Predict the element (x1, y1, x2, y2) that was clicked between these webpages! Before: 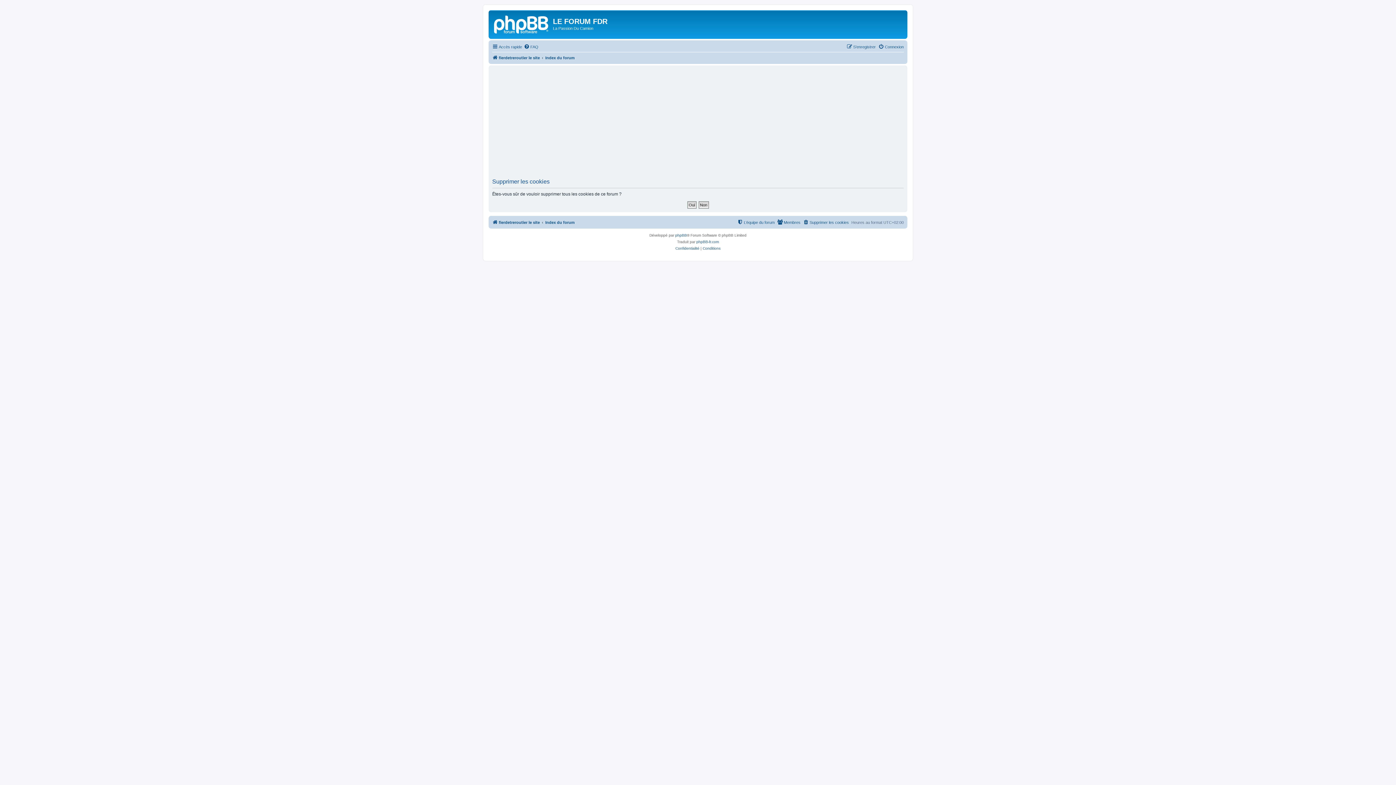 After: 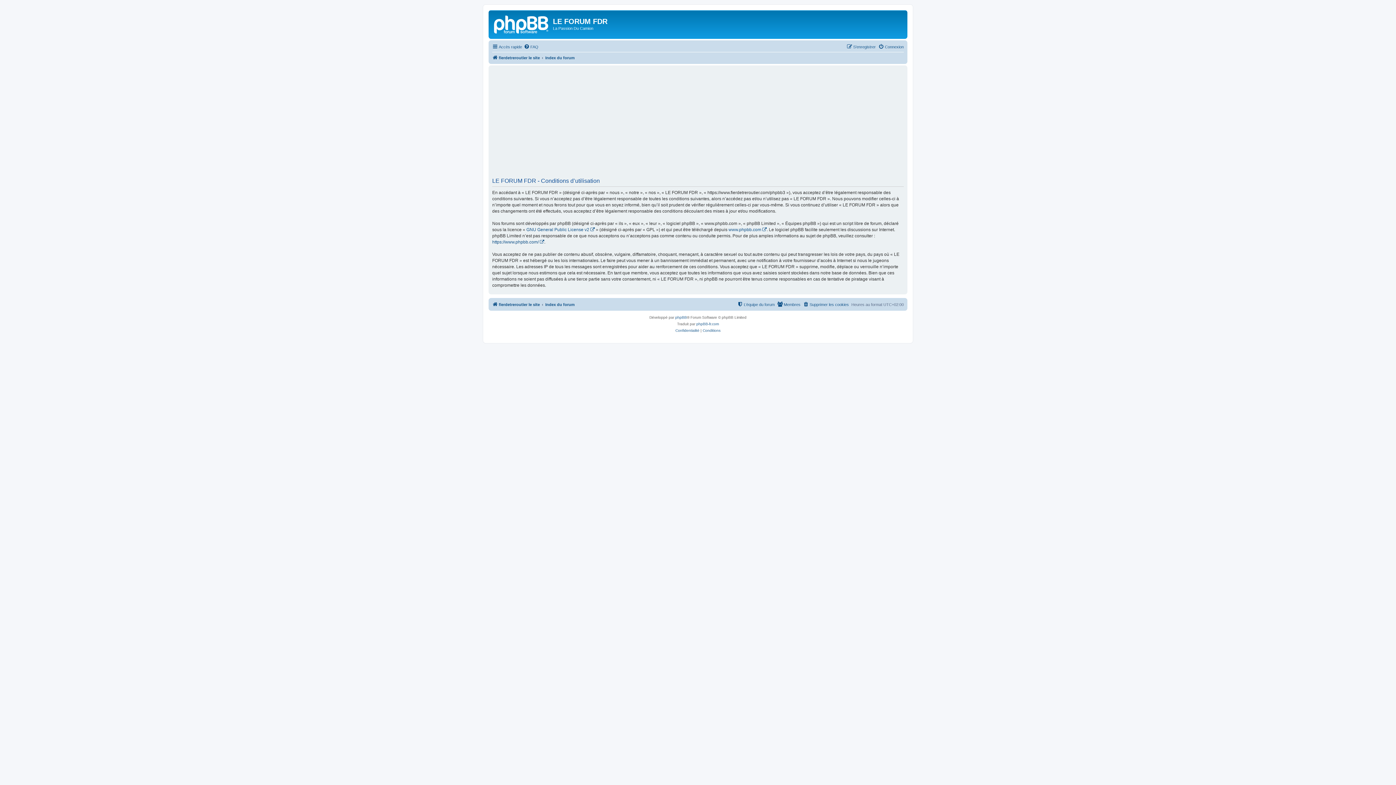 Action: label: Conditions bbox: (702, 245, 720, 251)